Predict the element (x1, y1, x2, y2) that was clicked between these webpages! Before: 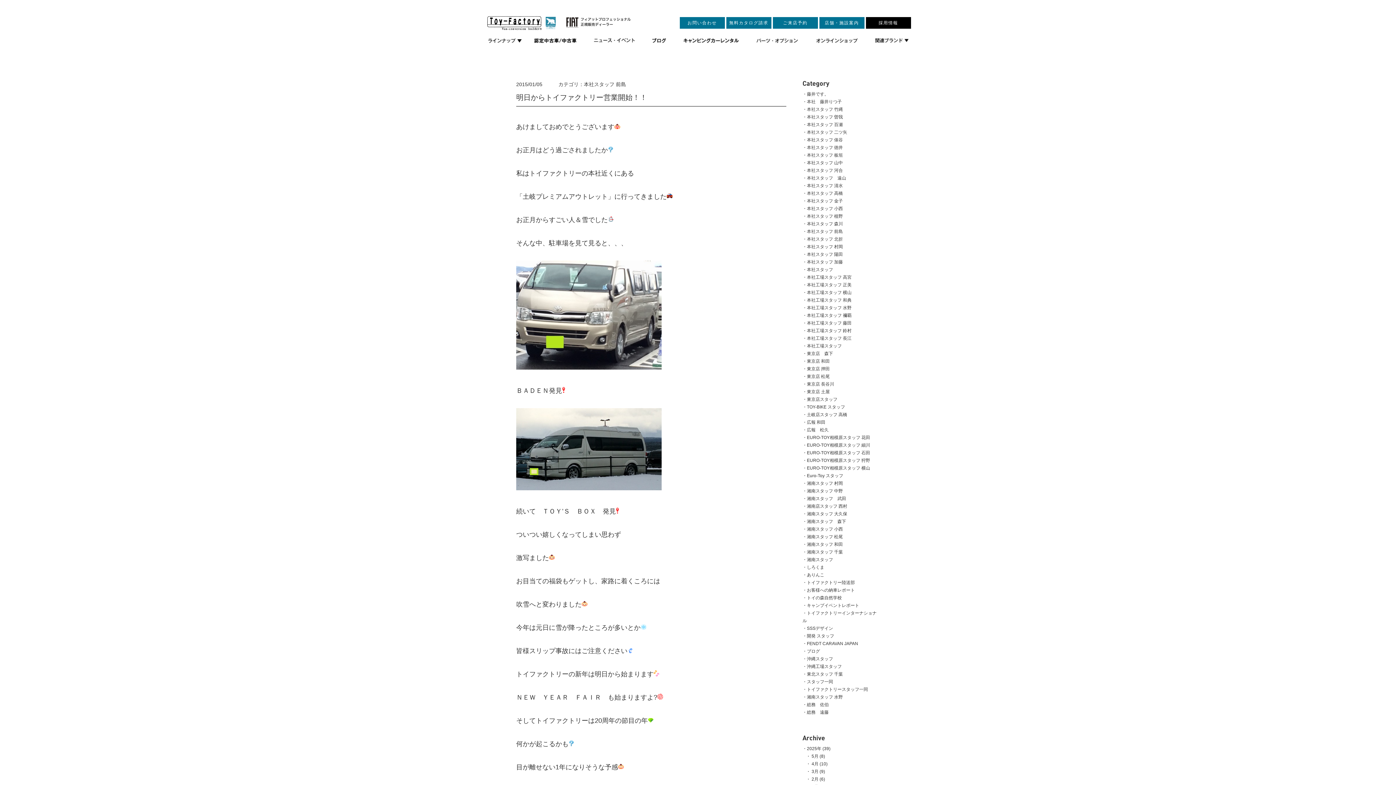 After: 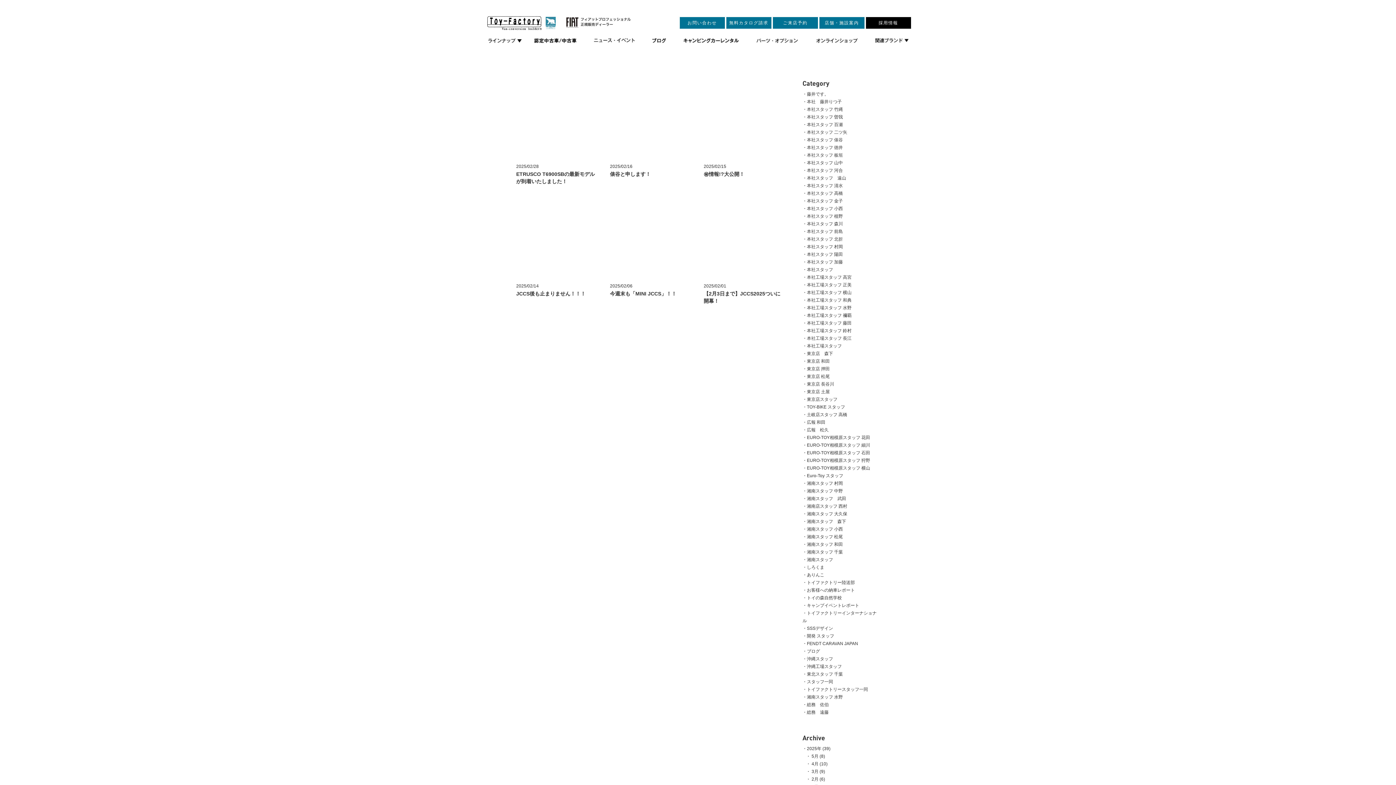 Action: bbox: (811, 777, 825, 782) label: 2月 (6)